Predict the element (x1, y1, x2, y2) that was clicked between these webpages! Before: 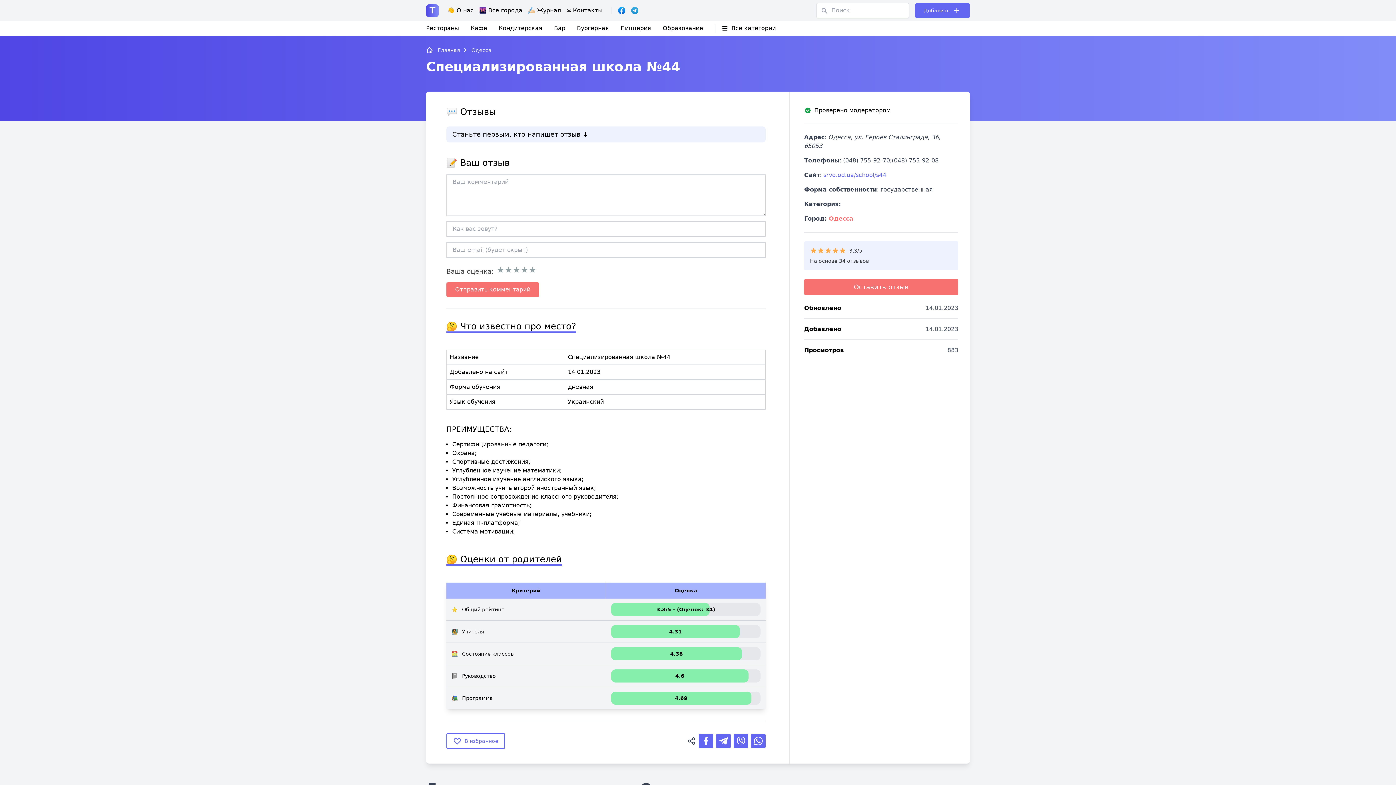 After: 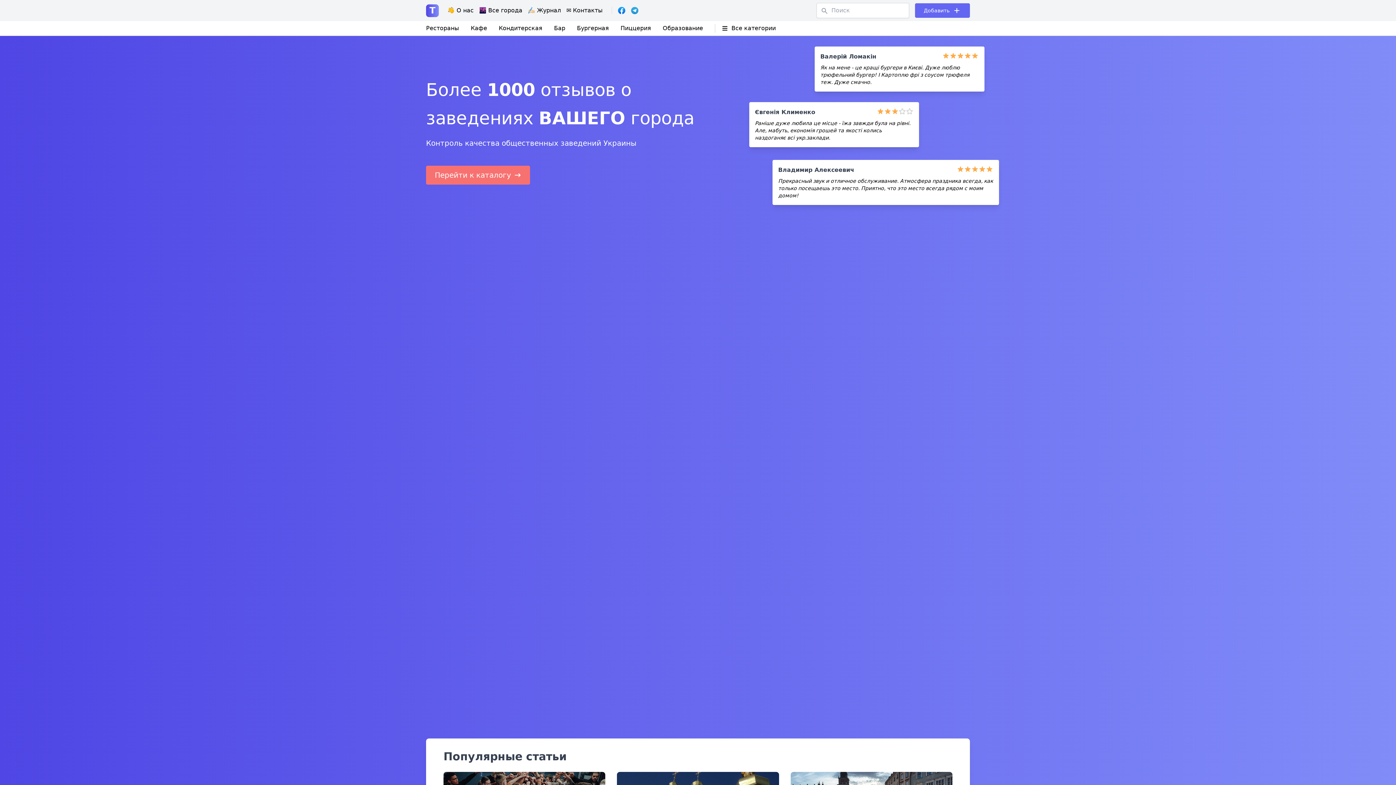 Action: label: T bbox: (426, 5, 438, 15)